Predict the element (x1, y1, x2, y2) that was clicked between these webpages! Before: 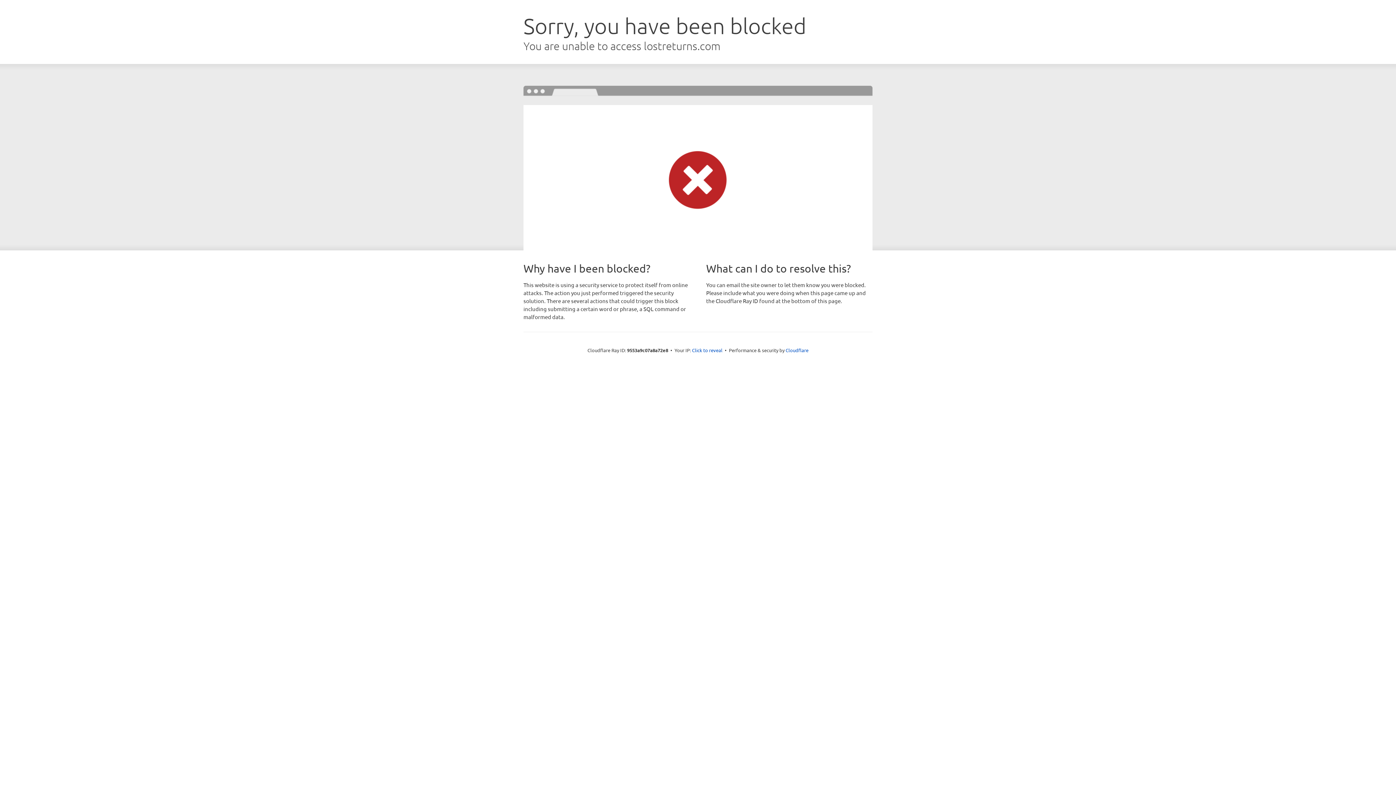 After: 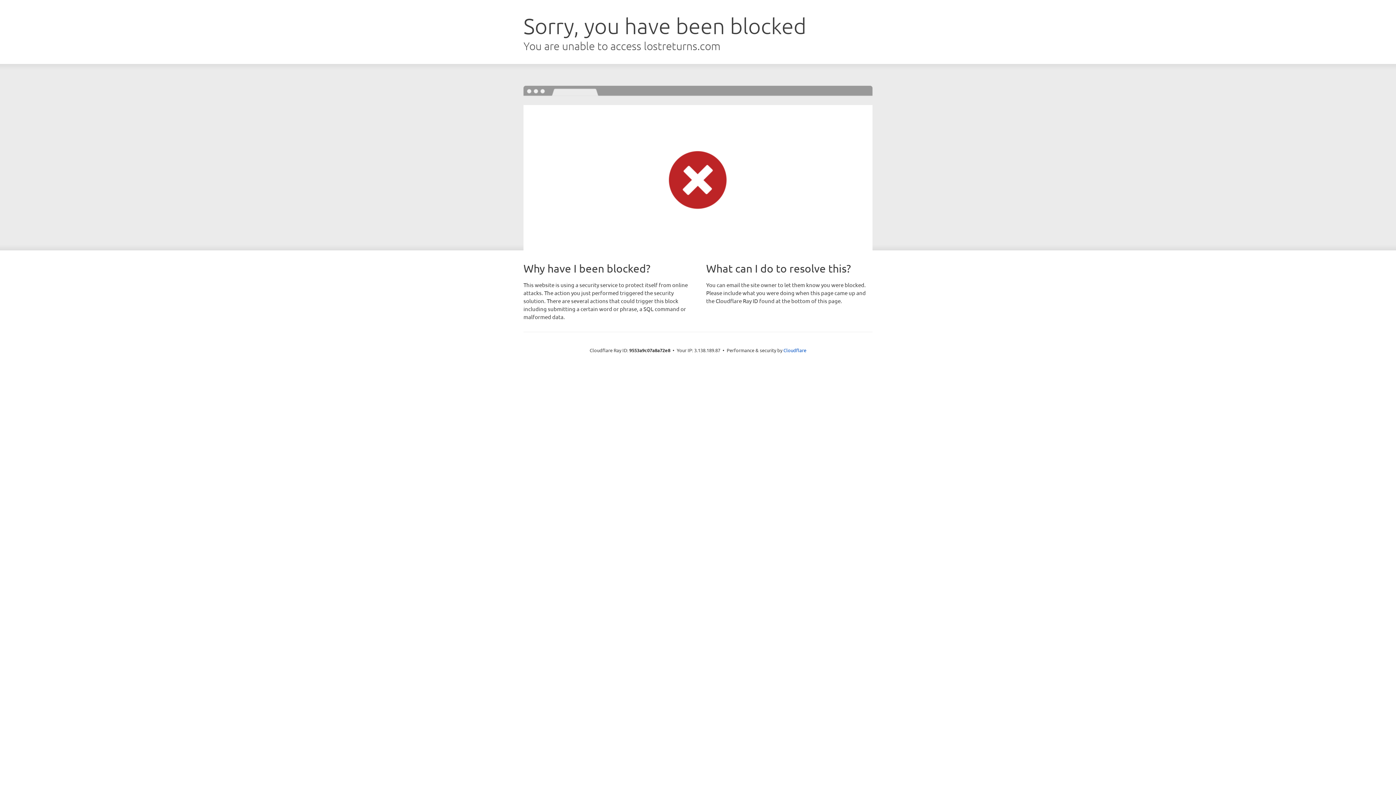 Action: bbox: (692, 346, 722, 353) label: Click to reveal